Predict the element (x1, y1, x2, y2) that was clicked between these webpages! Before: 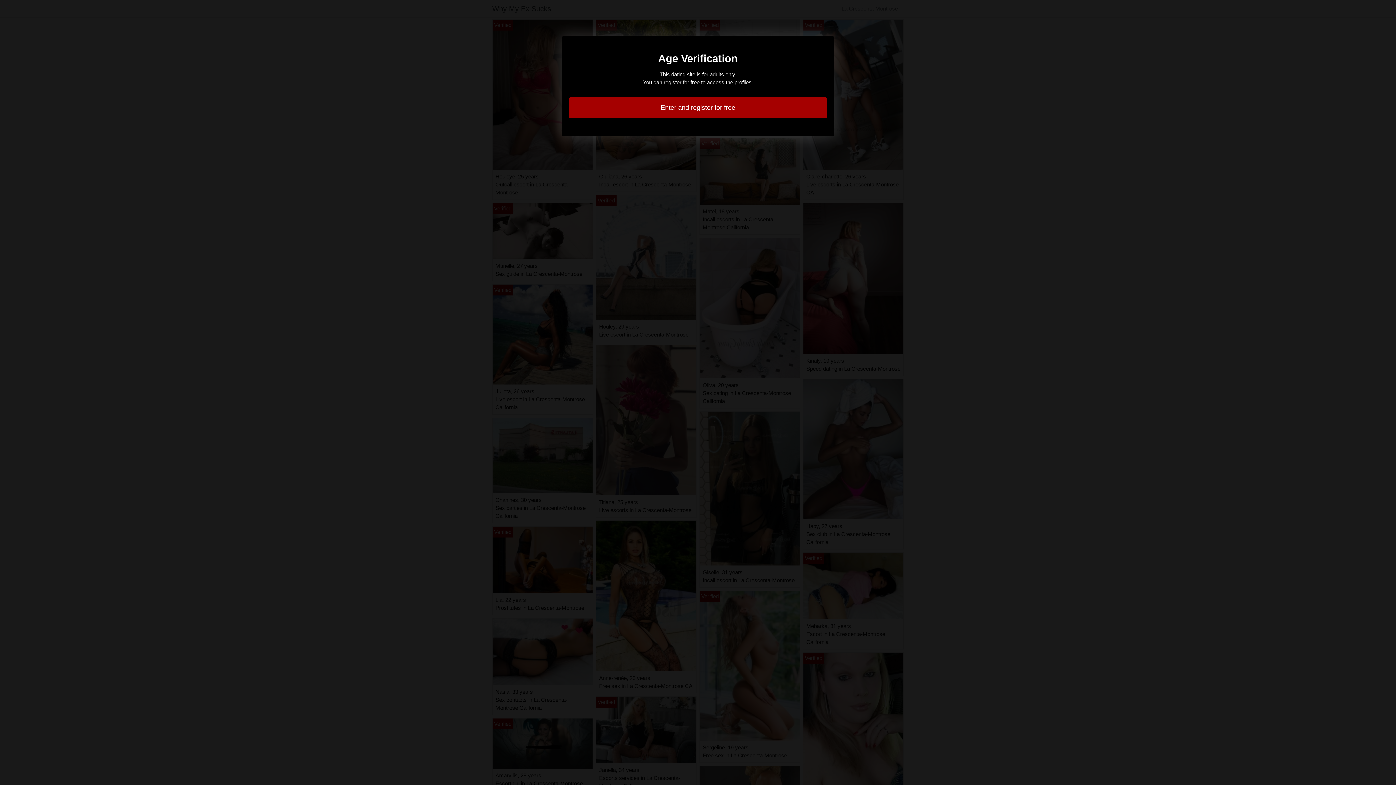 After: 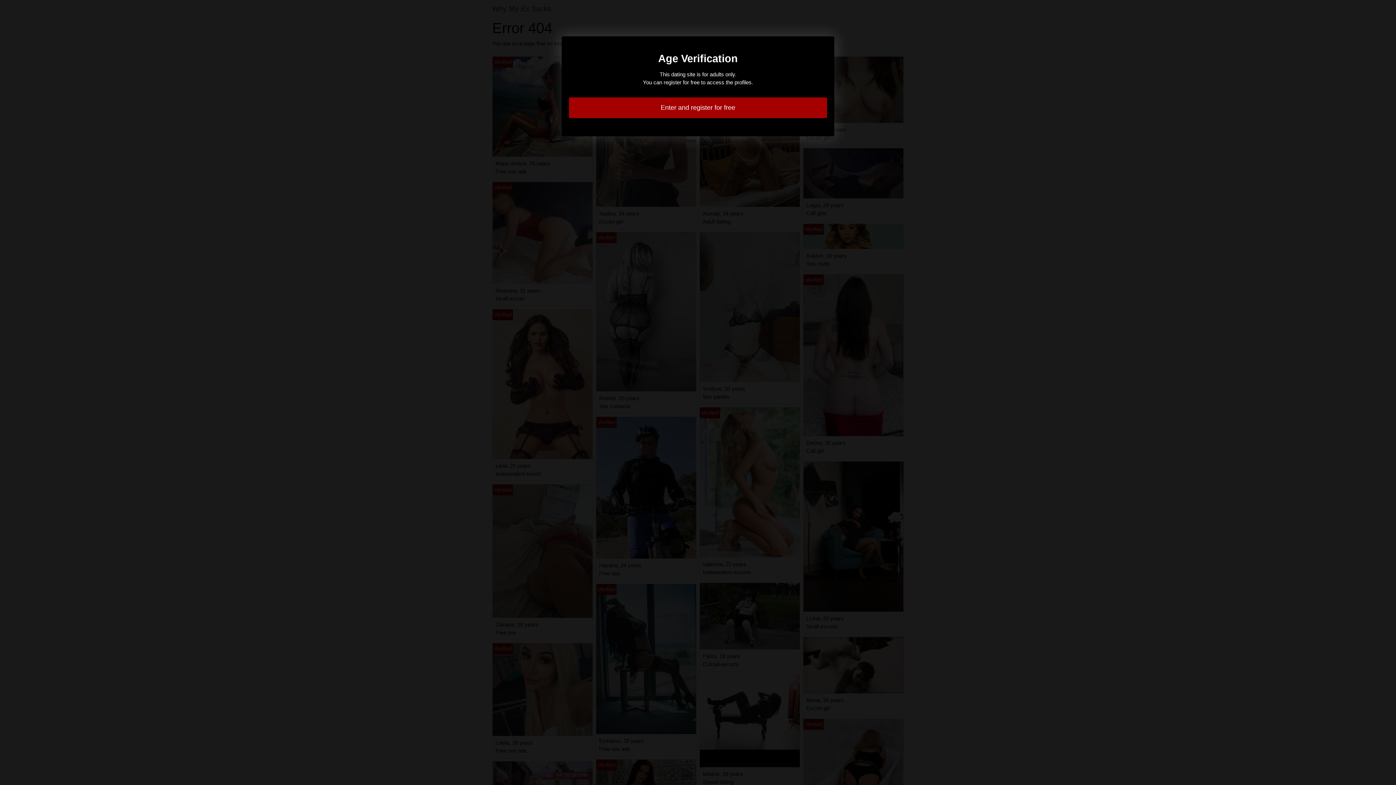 Action: bbox: (569, 97, 827, 118) label: Enter and register for free